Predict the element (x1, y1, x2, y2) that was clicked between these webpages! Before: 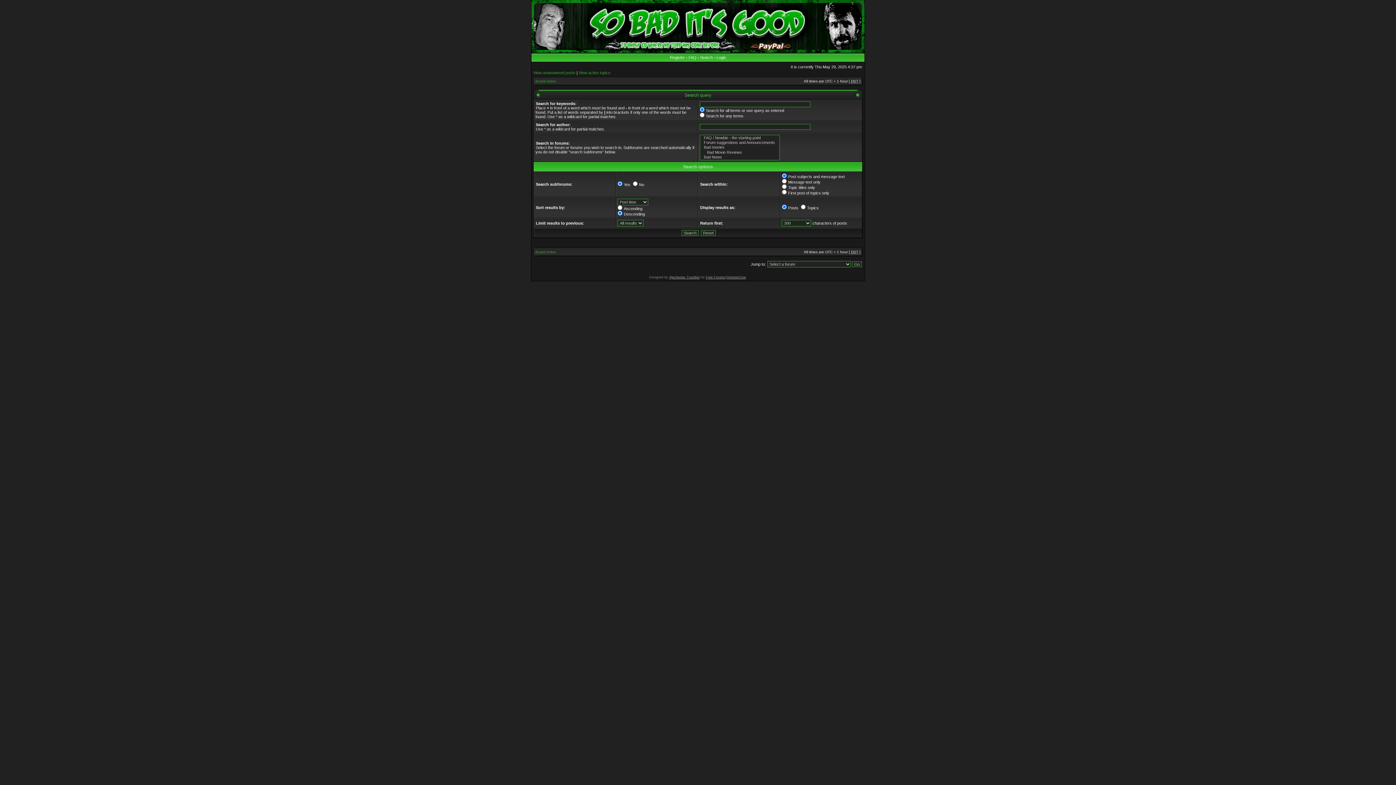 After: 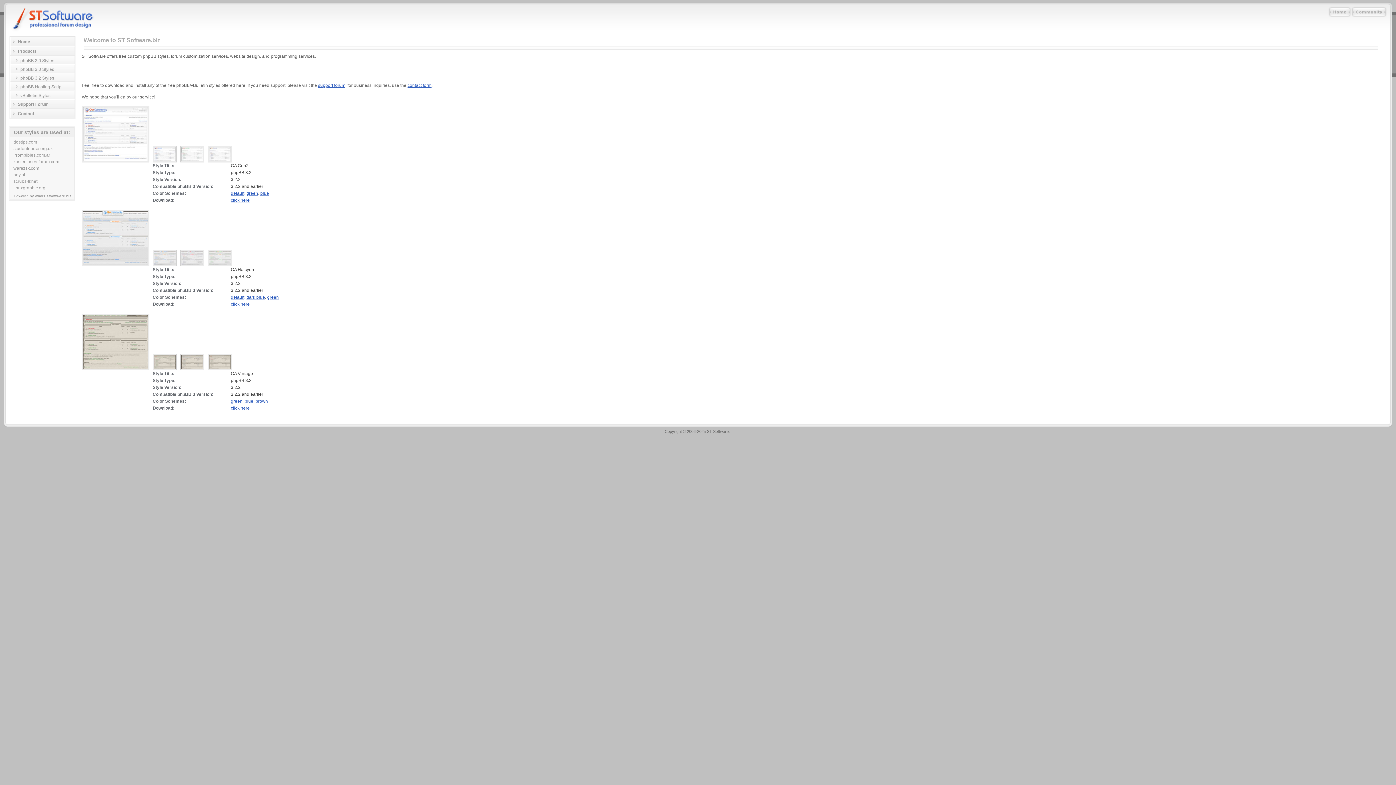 Action: bbox: (669, 275, 699, 279) label: Vjacheslav Trushkin